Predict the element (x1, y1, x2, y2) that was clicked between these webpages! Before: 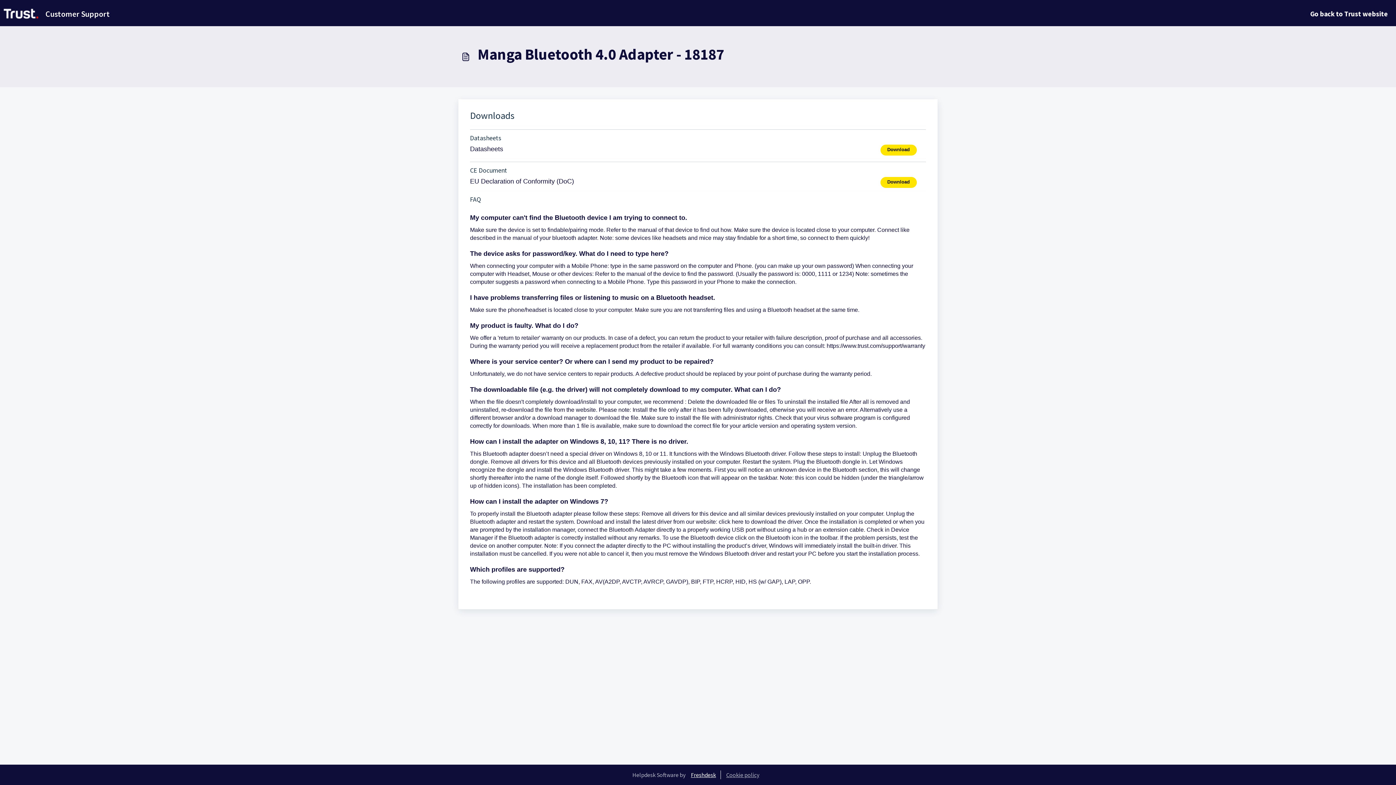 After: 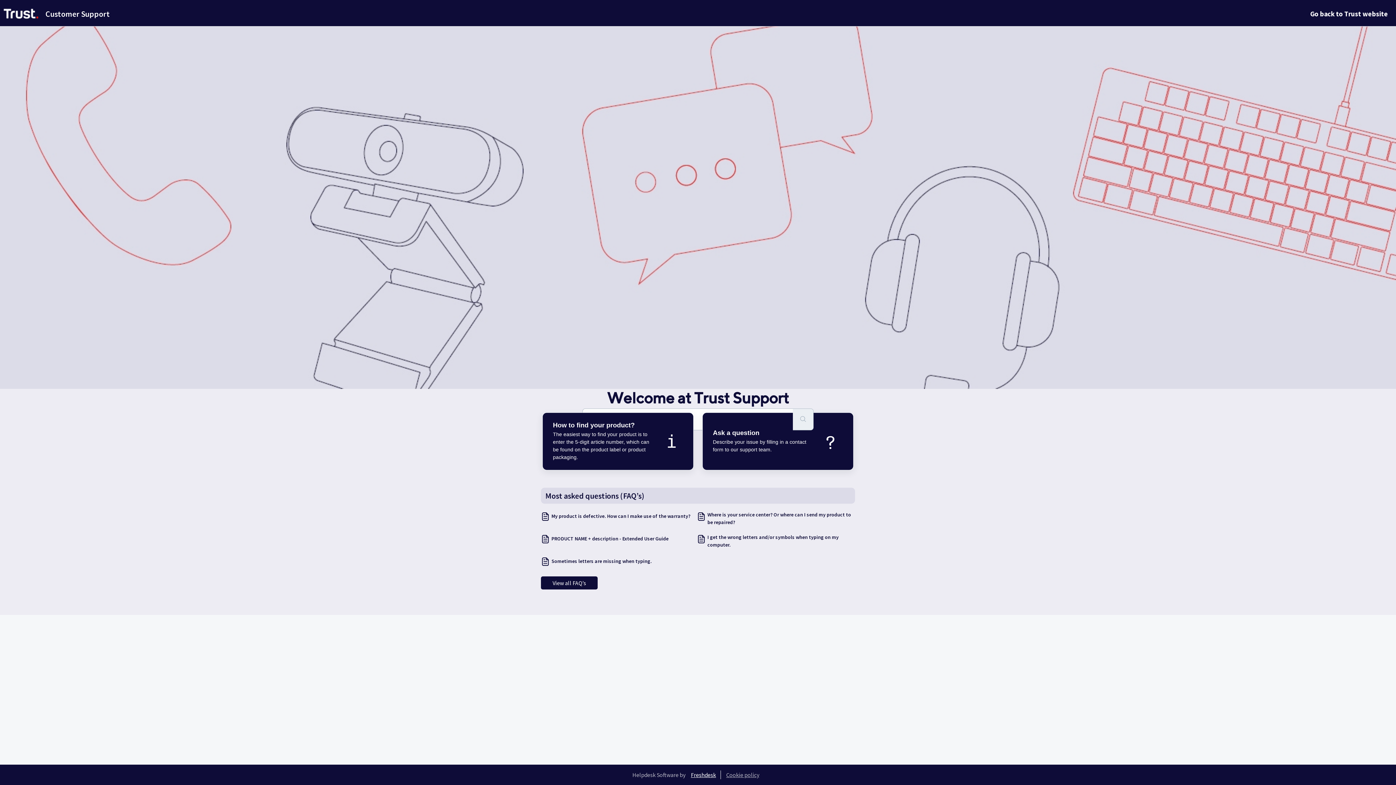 Action: label: Customer Support bbox: (0, 5, 109, 22)